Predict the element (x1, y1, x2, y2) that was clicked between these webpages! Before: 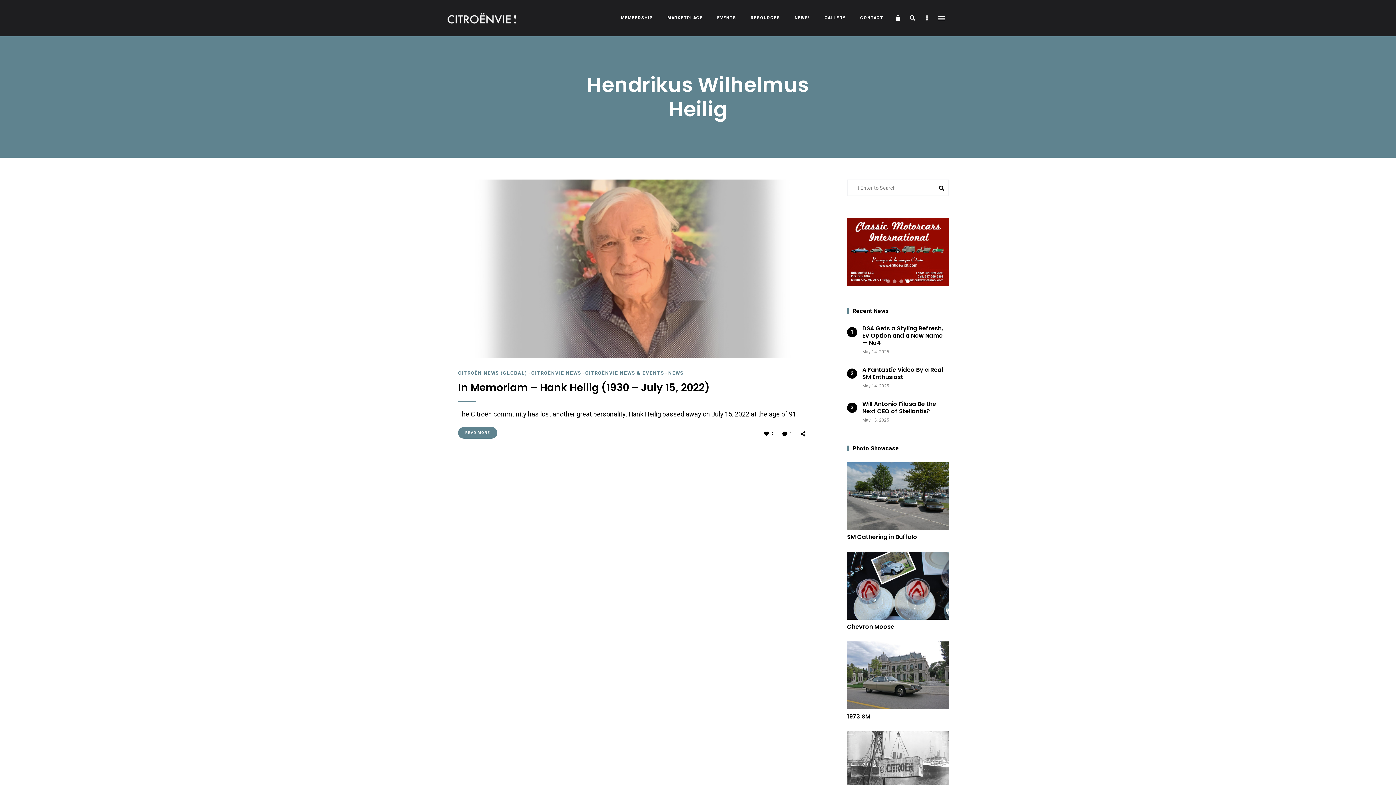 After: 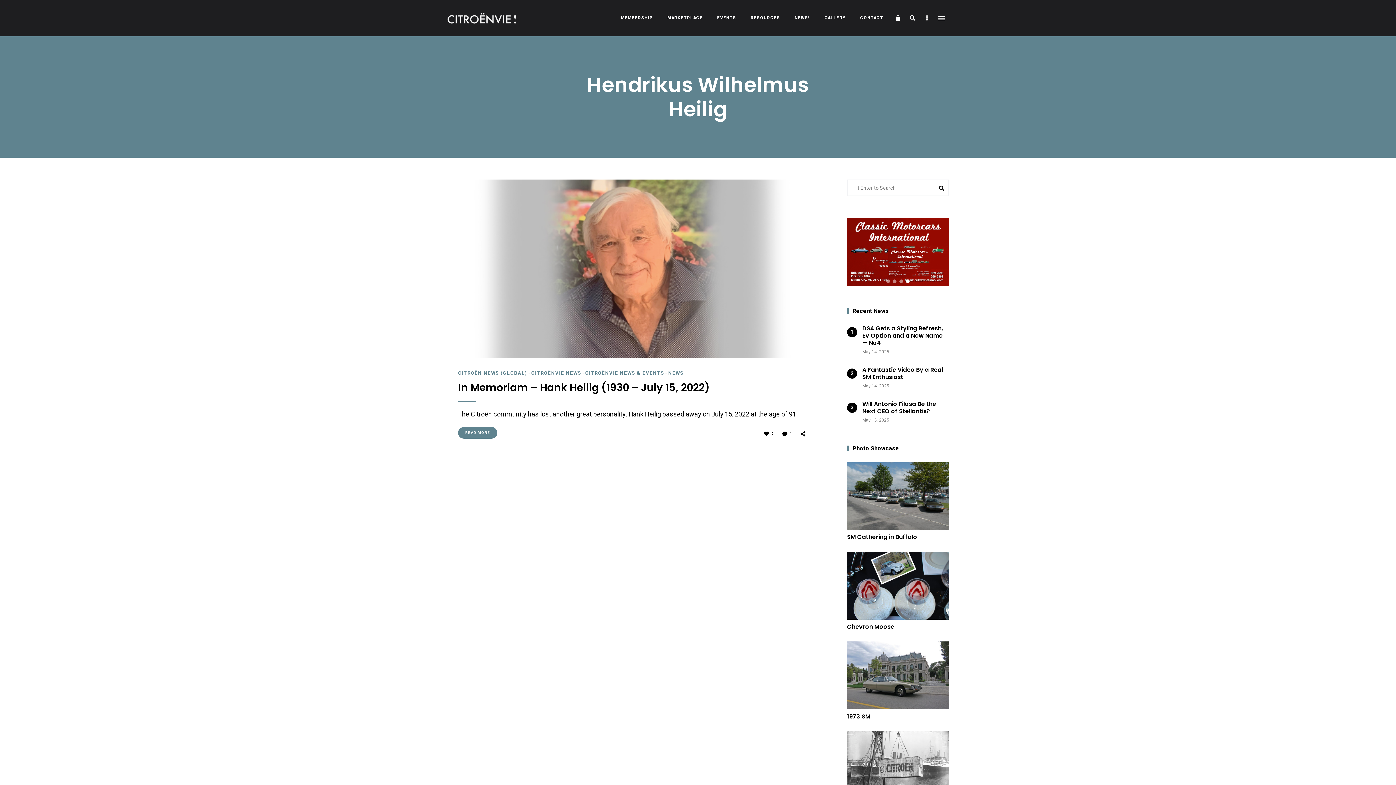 Action: label: Full 1 bbox: (906, 279, 909, 283)